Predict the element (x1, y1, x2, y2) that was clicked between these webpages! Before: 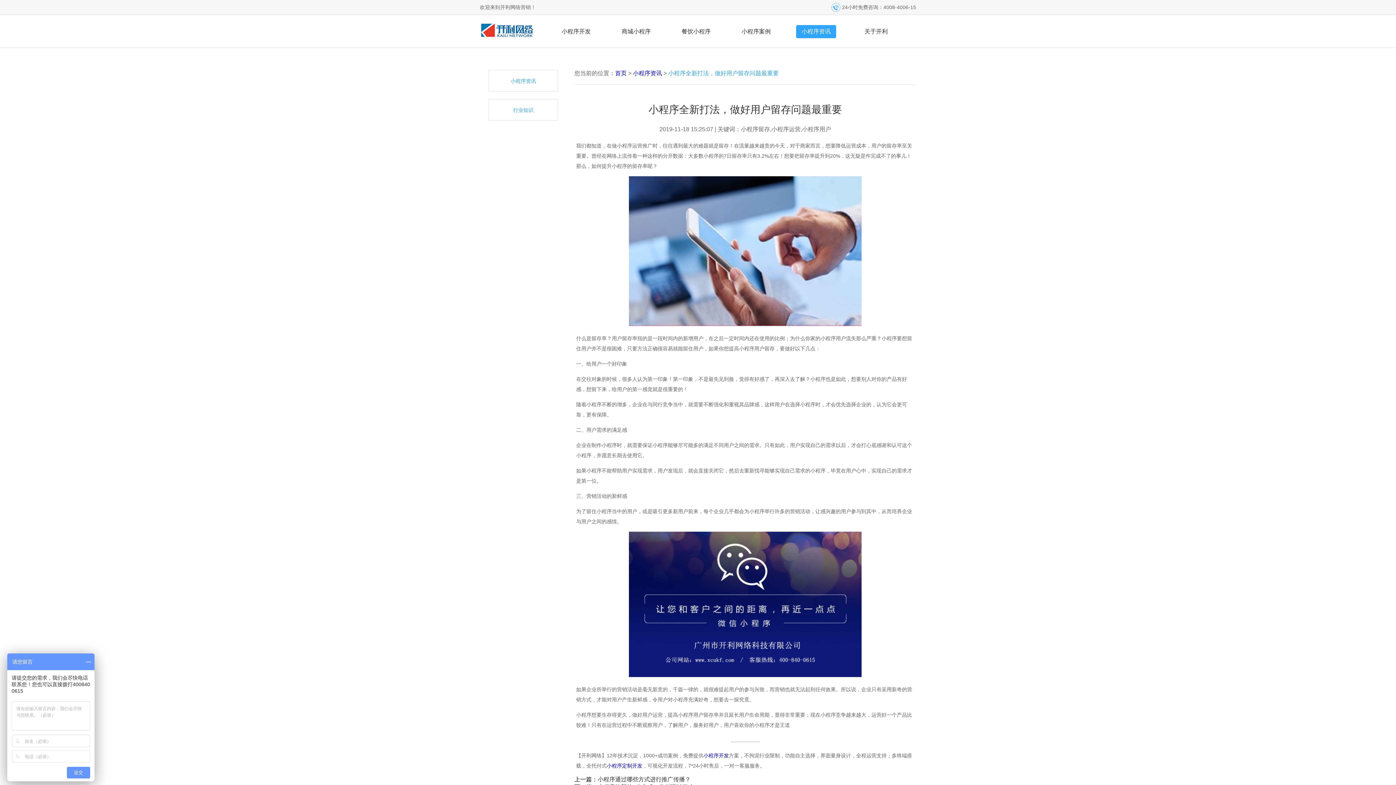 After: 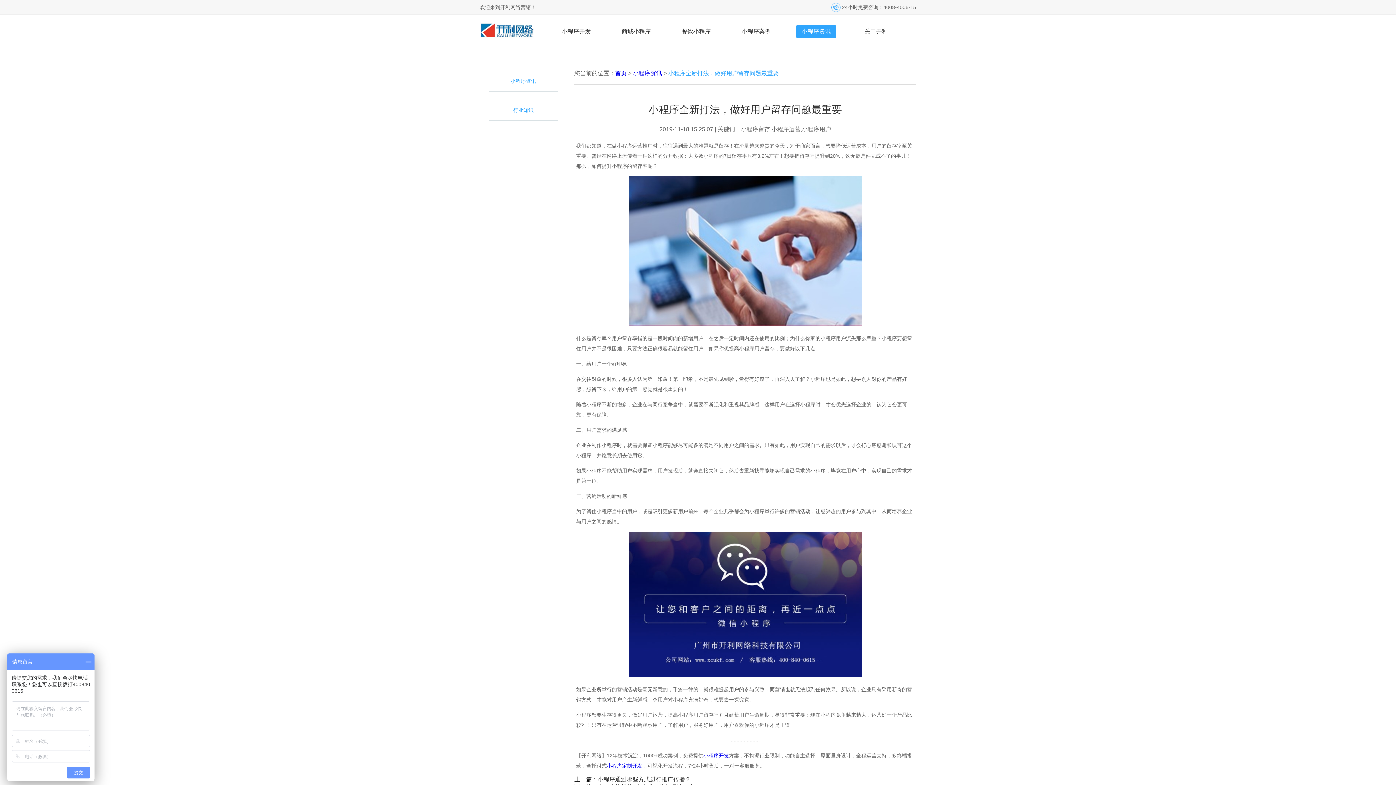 Action: label: 小程序开发 bbox: (703, 753, 729, 758)